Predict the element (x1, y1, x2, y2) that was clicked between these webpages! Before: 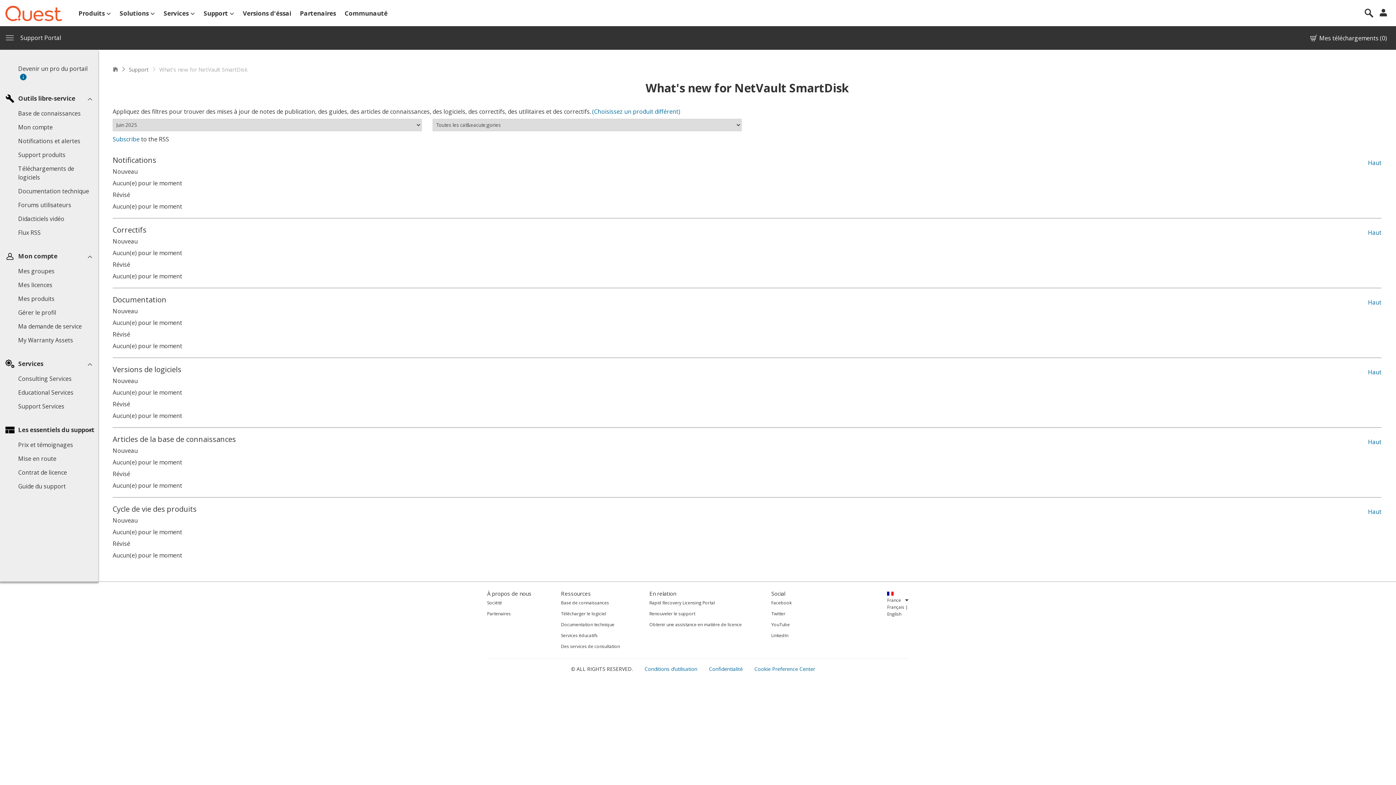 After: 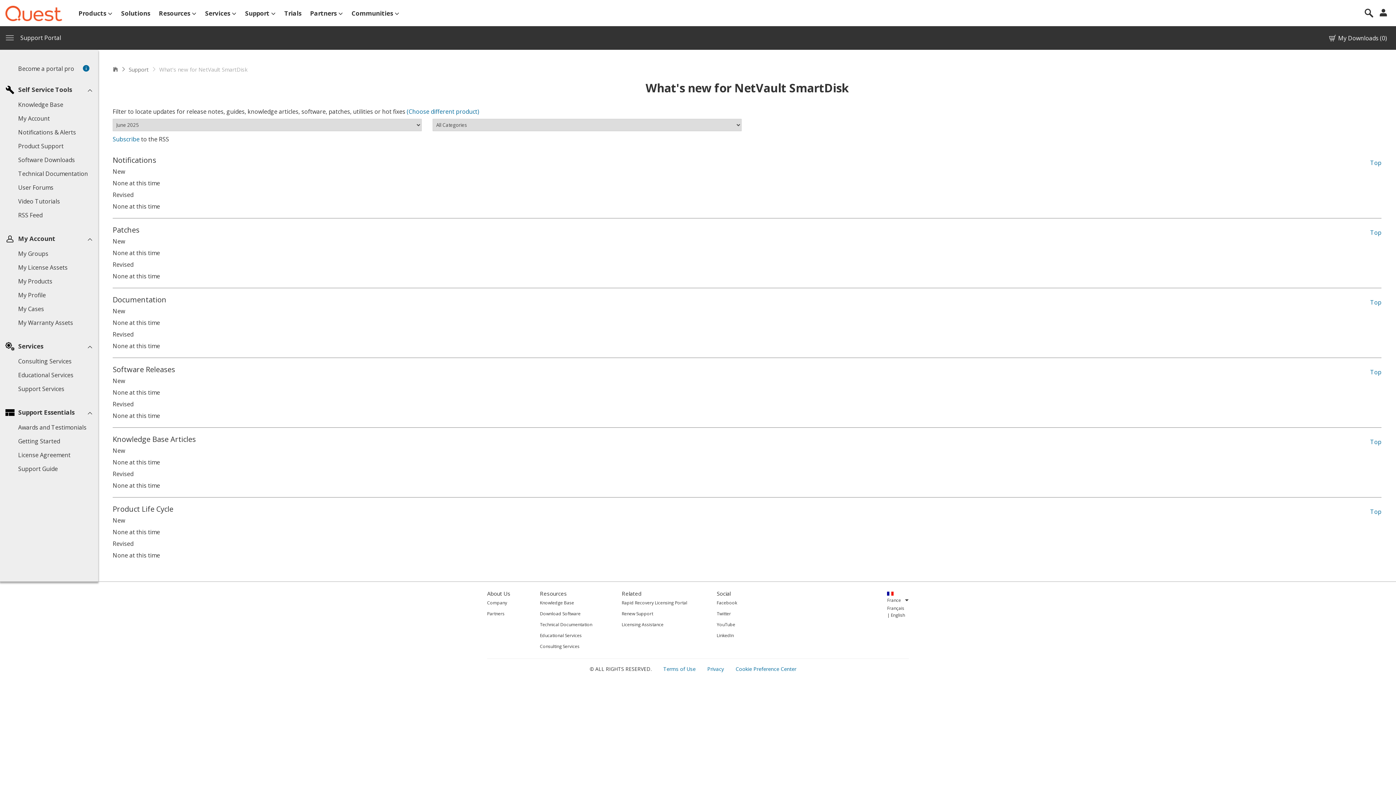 Action: bbox: (887, 610, 909, 618) label: English